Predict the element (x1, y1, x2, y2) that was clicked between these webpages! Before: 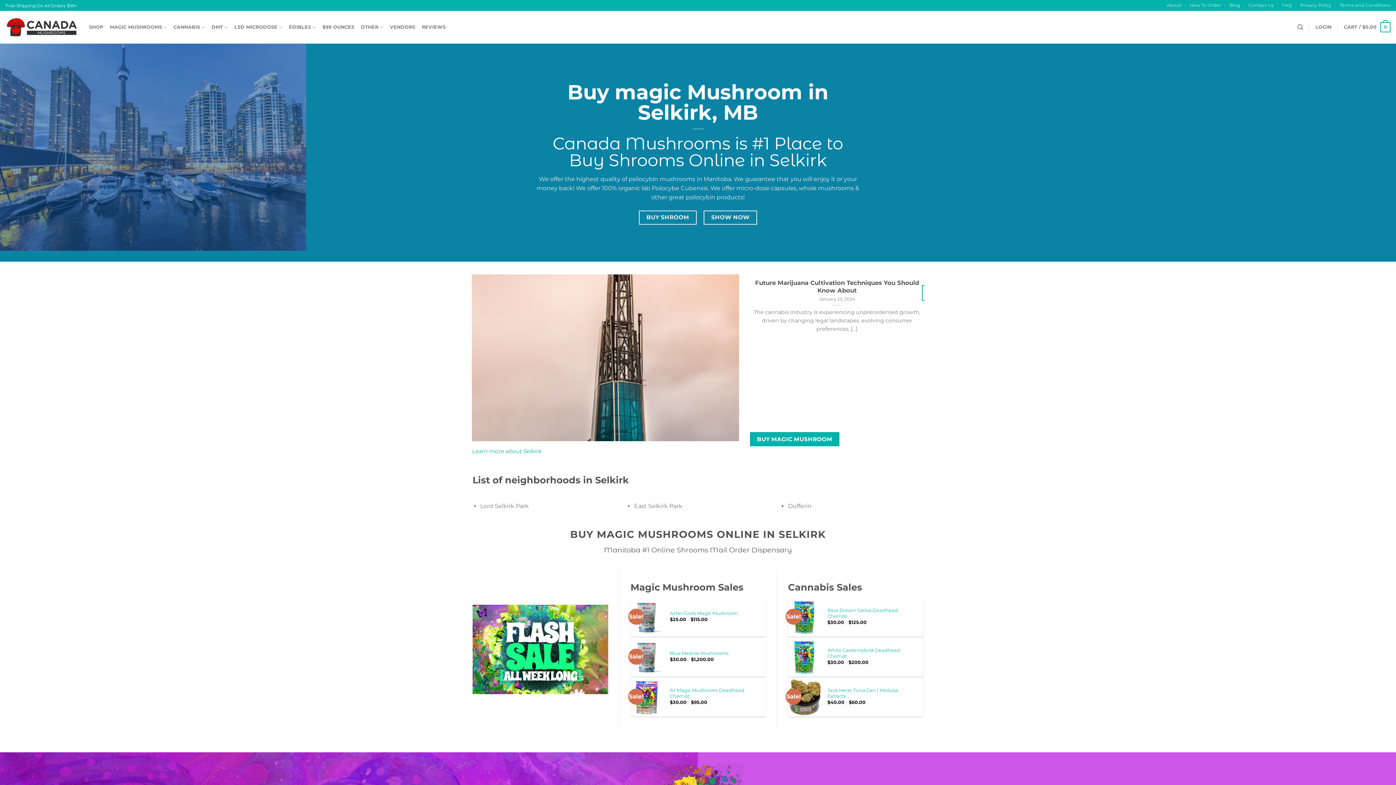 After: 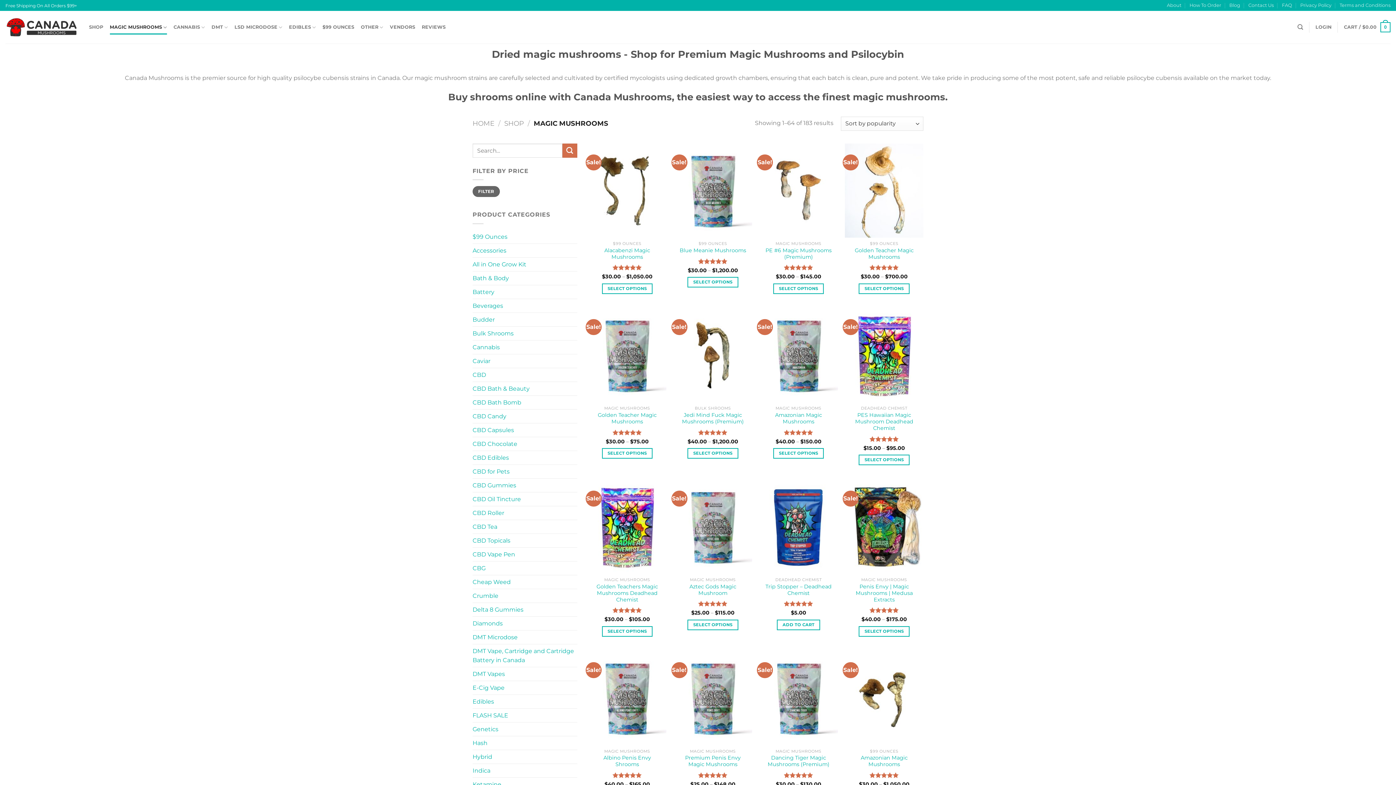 Action: bbox: (109, 20, 167, 34) label: MAGIC MUSHROOMS